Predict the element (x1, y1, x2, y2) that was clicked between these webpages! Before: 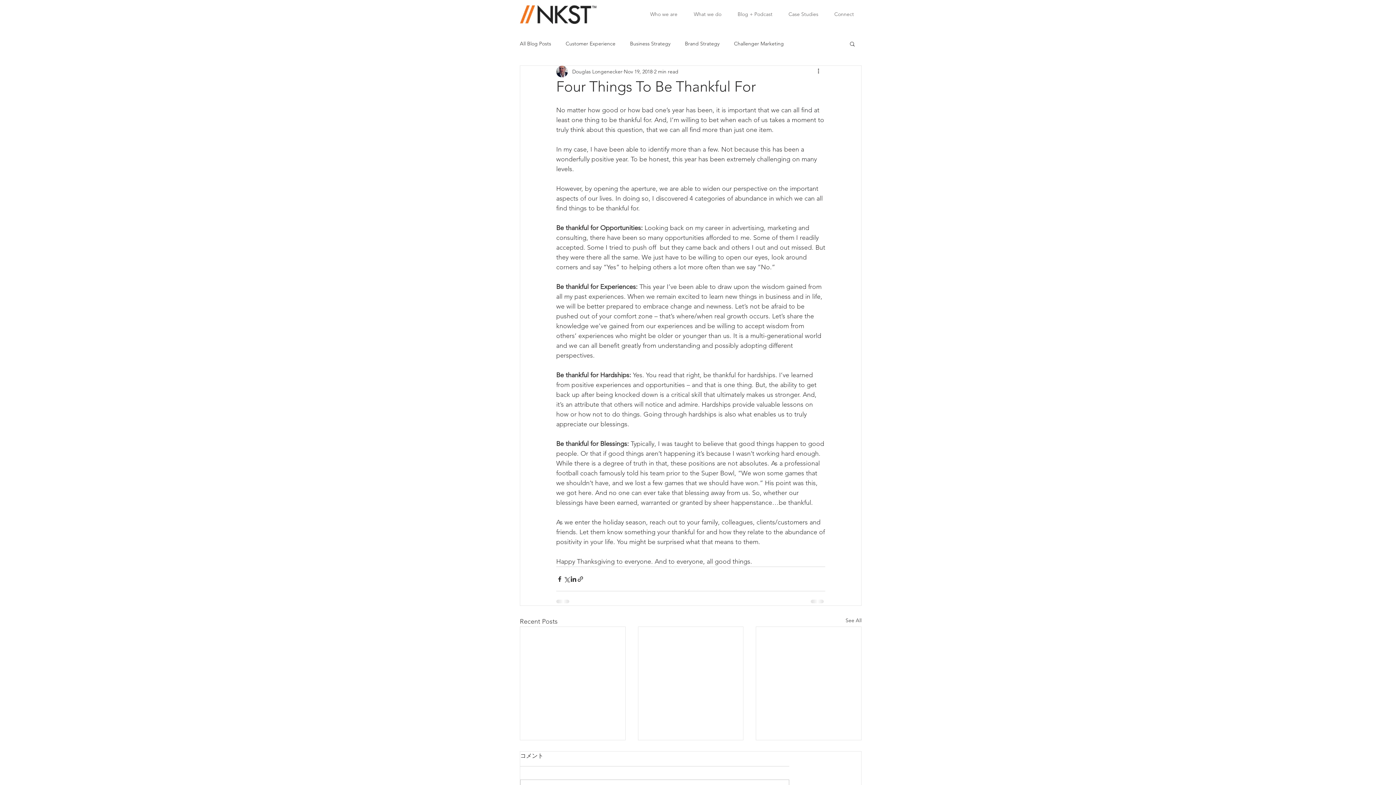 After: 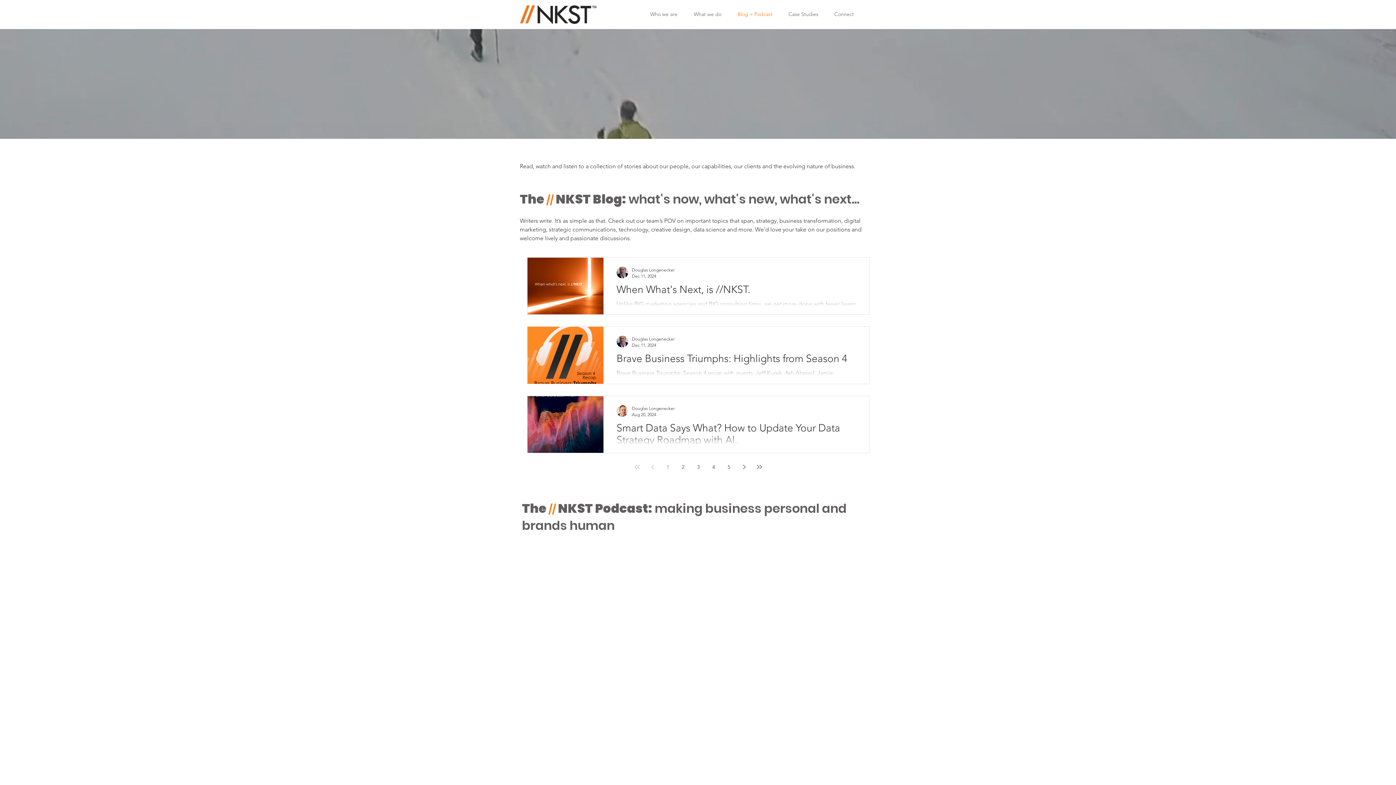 Action: label: Blog + Podcast bbox: (729, 9, 780, 19)